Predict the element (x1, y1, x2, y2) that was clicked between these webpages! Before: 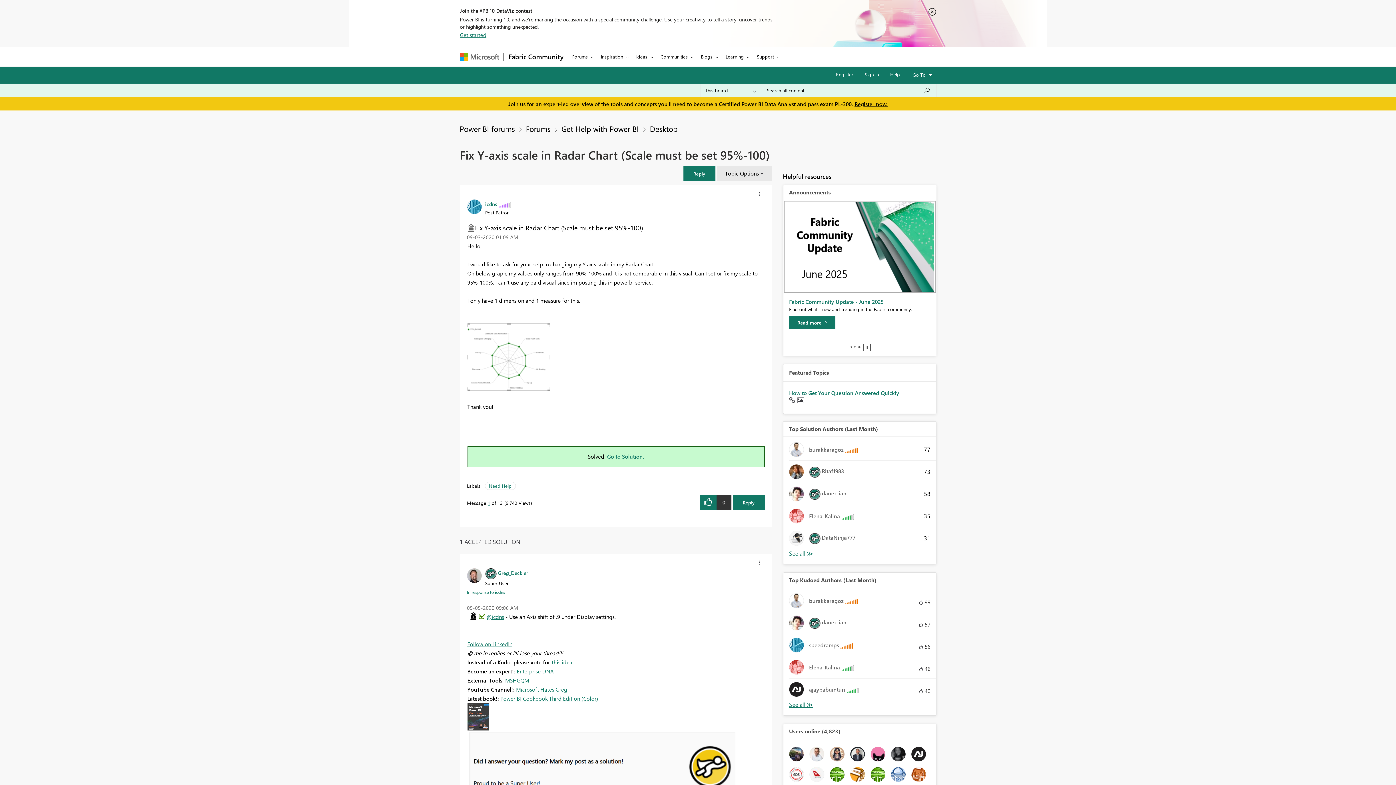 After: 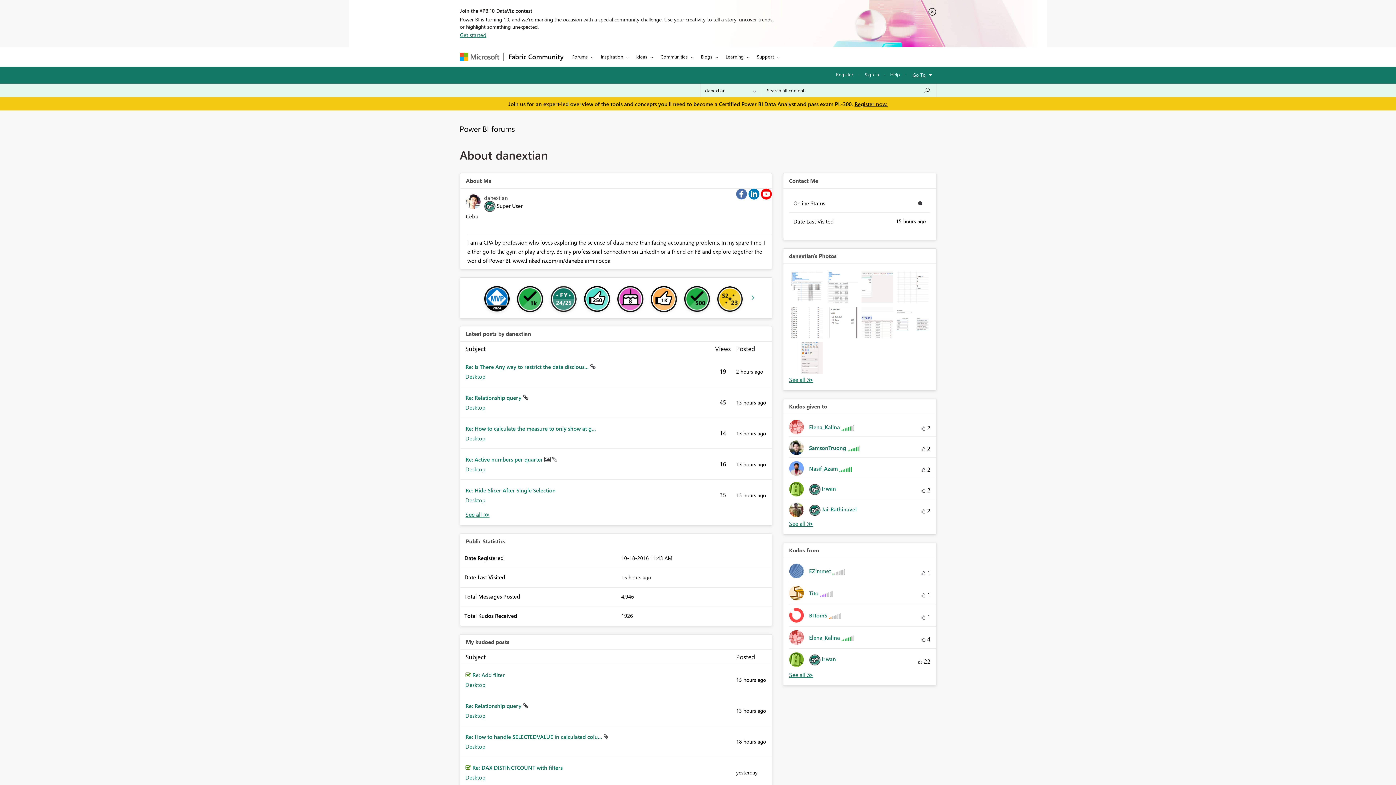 Action: label: 	
 danextian bbox: (789, 487, 852, 501)